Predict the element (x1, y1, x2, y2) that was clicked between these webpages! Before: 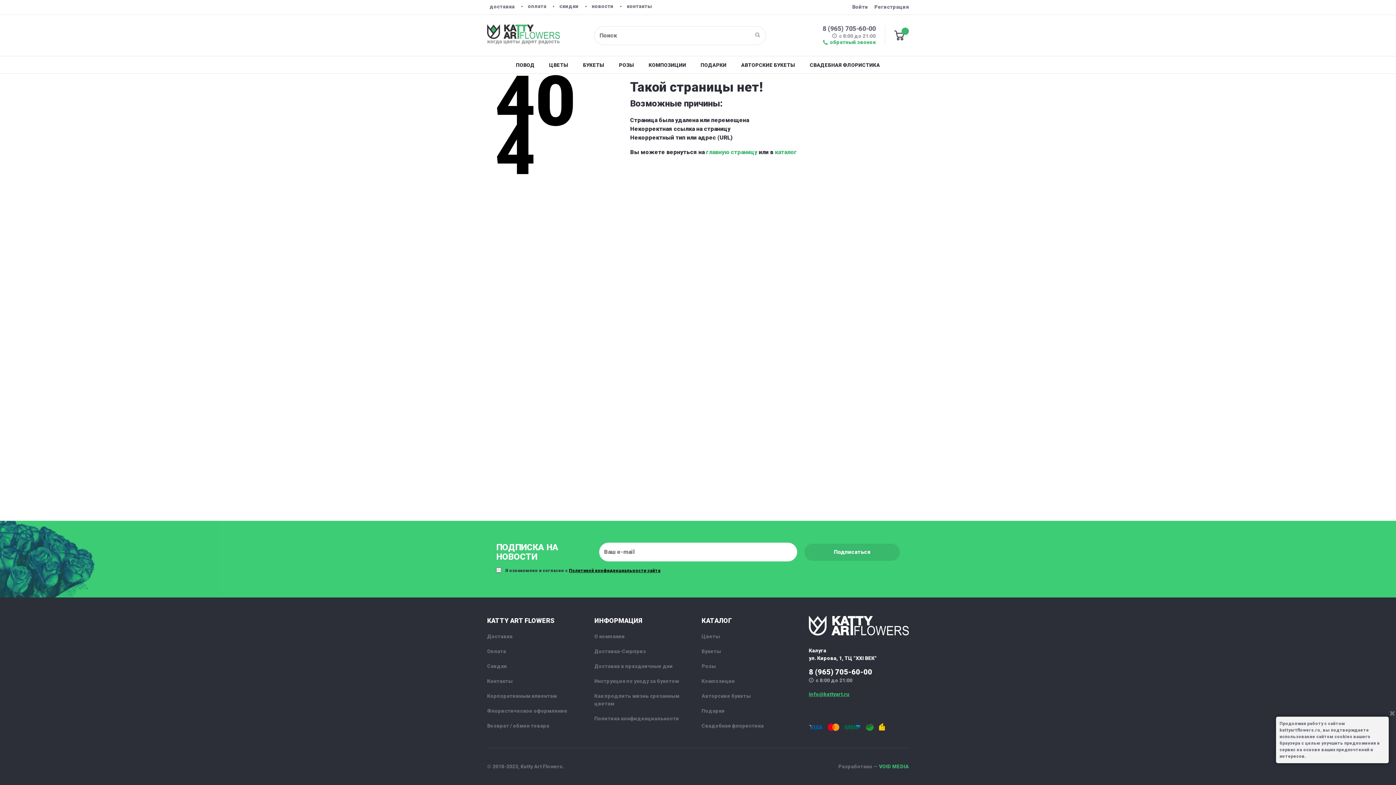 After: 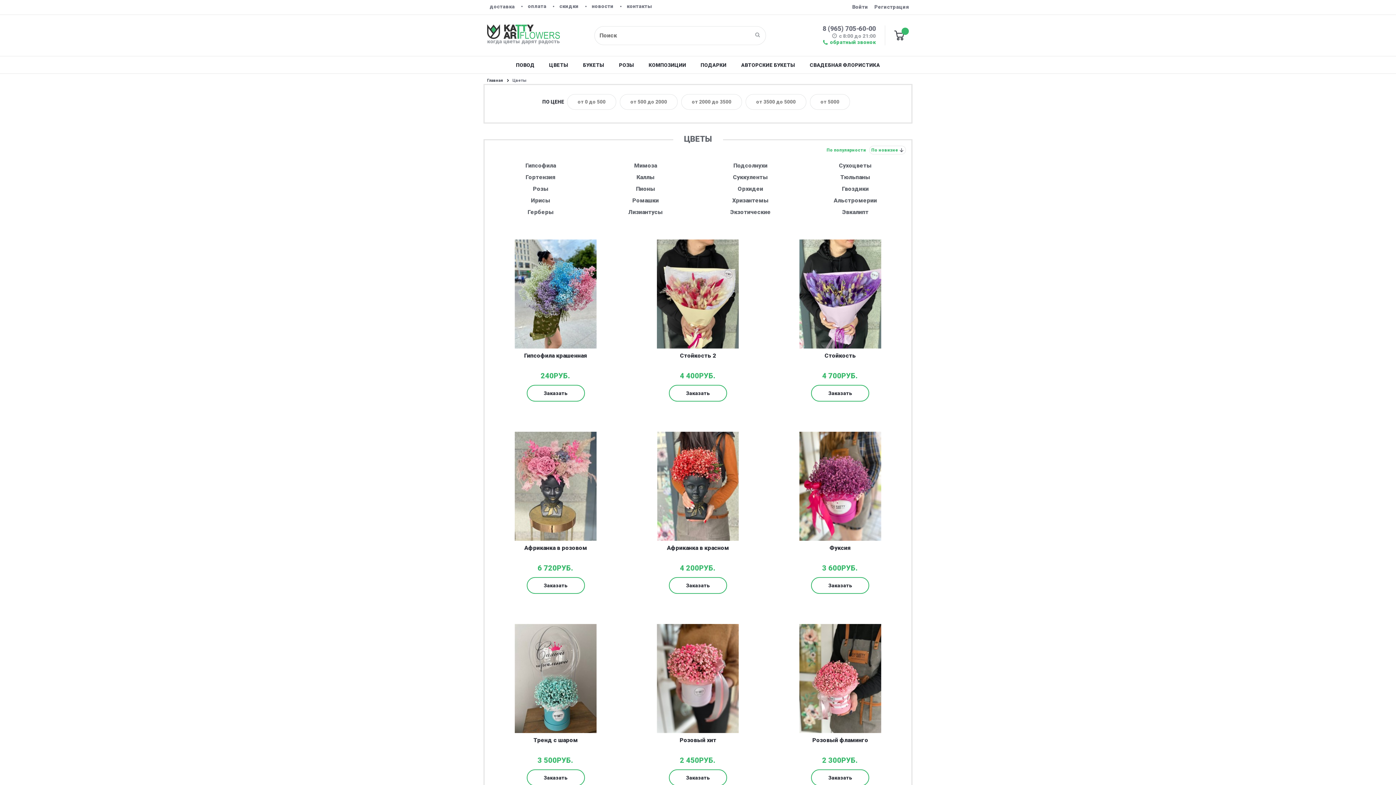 Action: bbox: (701, 633, 720, 639) label: Цветы